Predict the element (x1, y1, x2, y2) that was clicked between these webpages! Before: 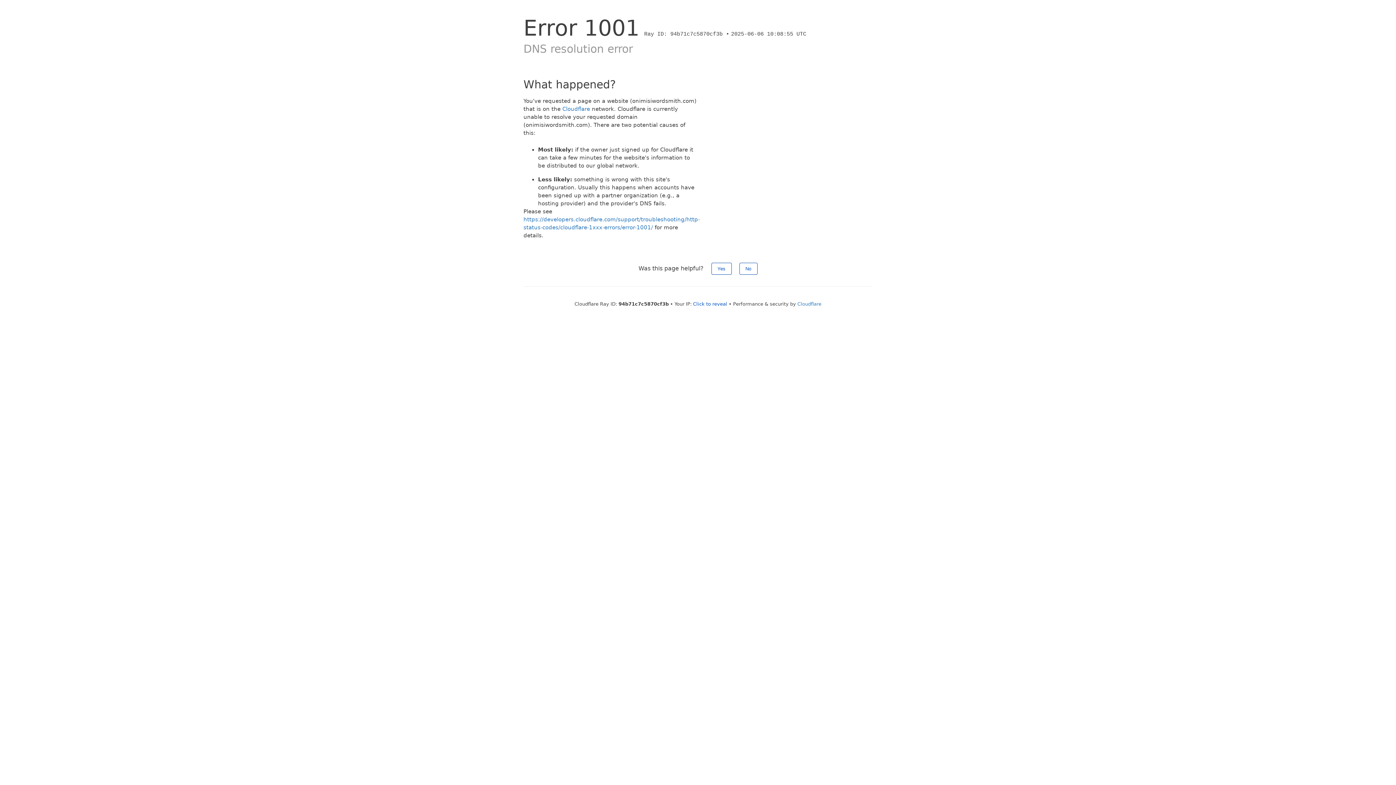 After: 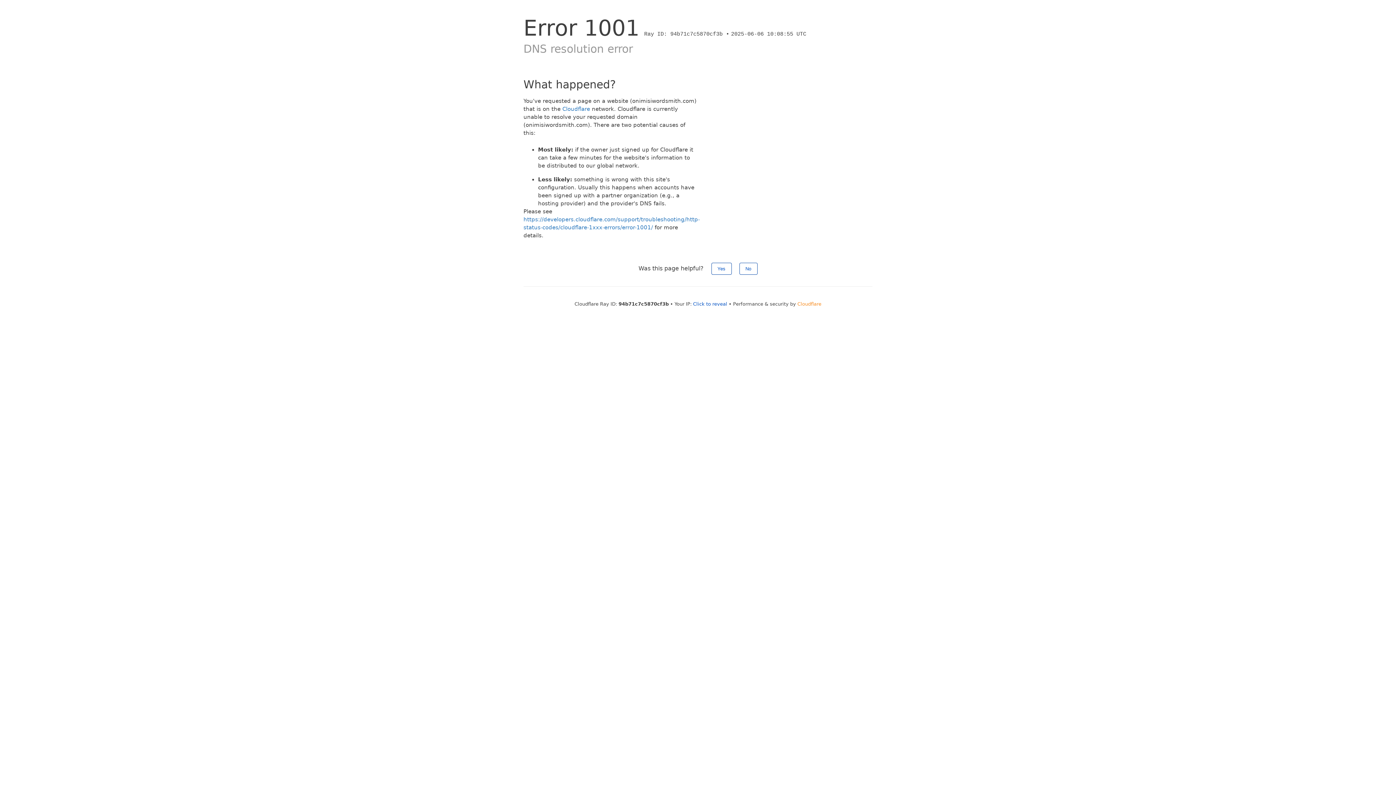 Action: bbox: (797, 301, 821, 306) label: Cloudflare